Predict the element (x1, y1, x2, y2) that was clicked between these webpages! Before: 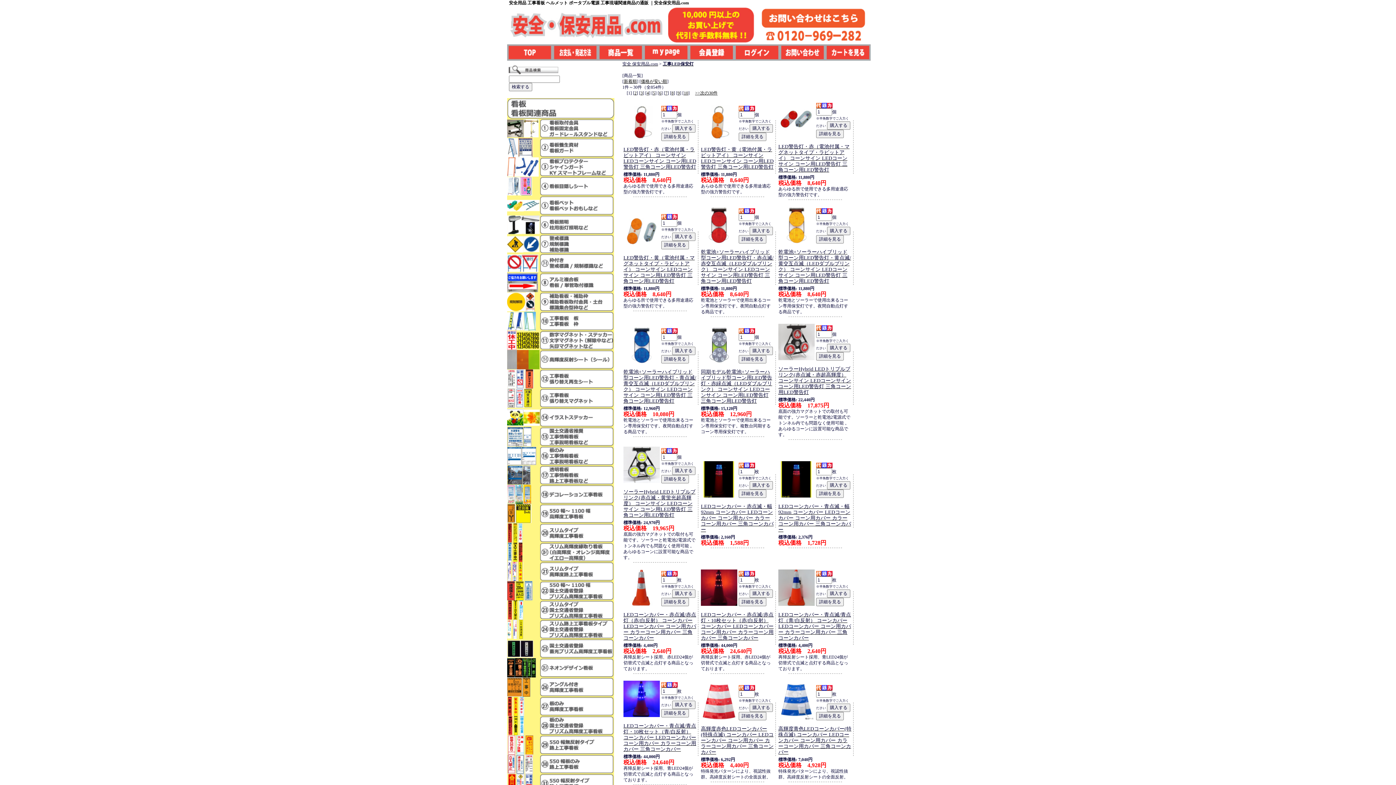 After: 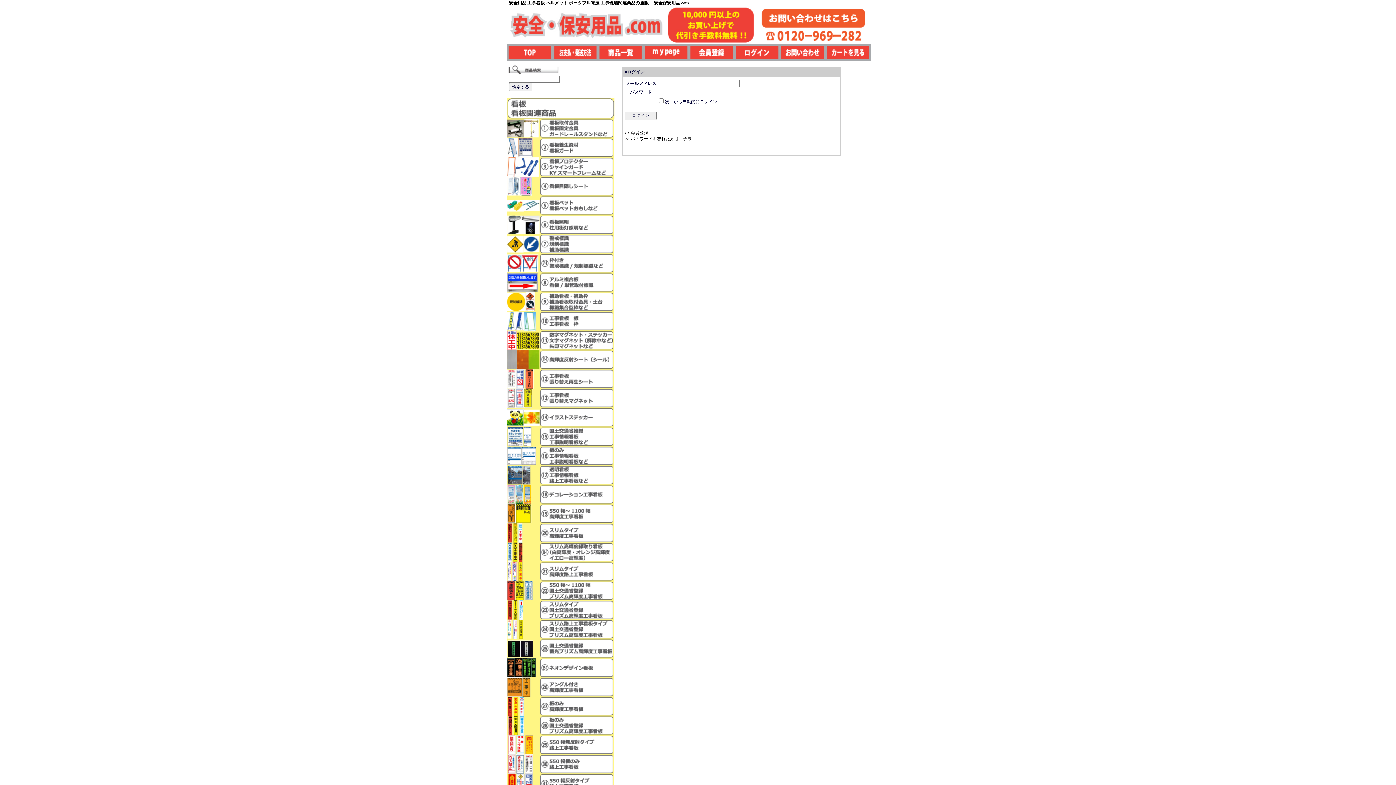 Action: bbox: (734, 56, 780, 61)